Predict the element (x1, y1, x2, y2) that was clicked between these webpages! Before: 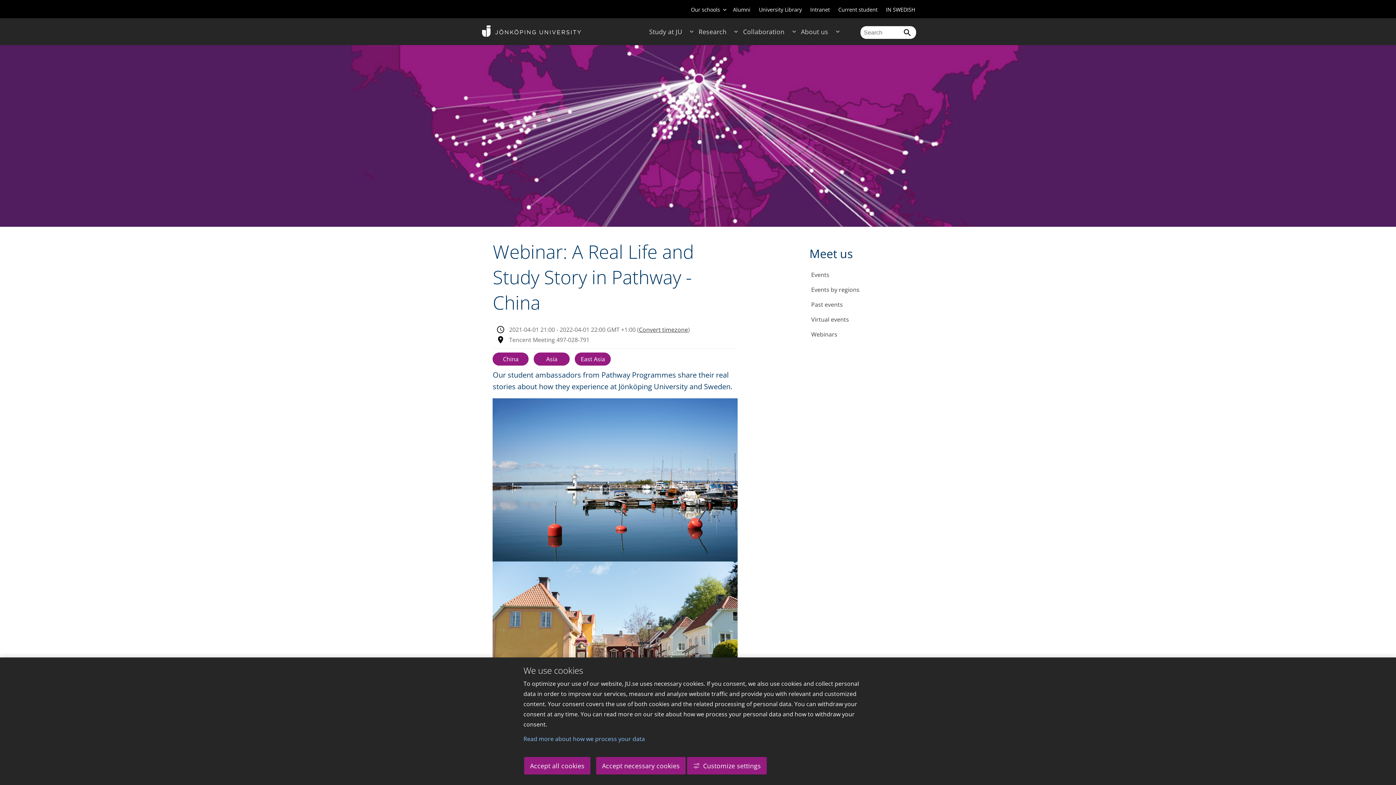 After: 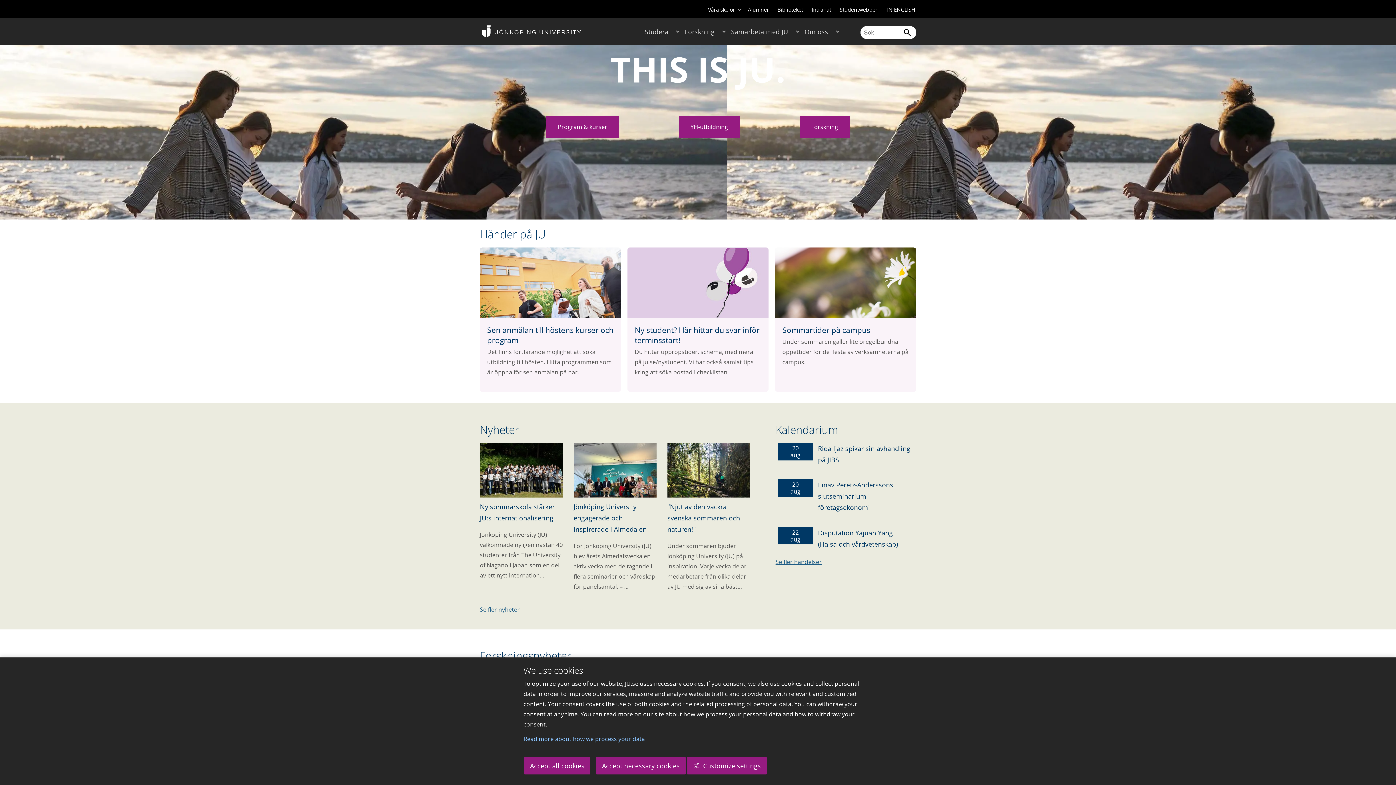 Action: label: IN SWEDISH bbox: (886, 6, 915, 12)